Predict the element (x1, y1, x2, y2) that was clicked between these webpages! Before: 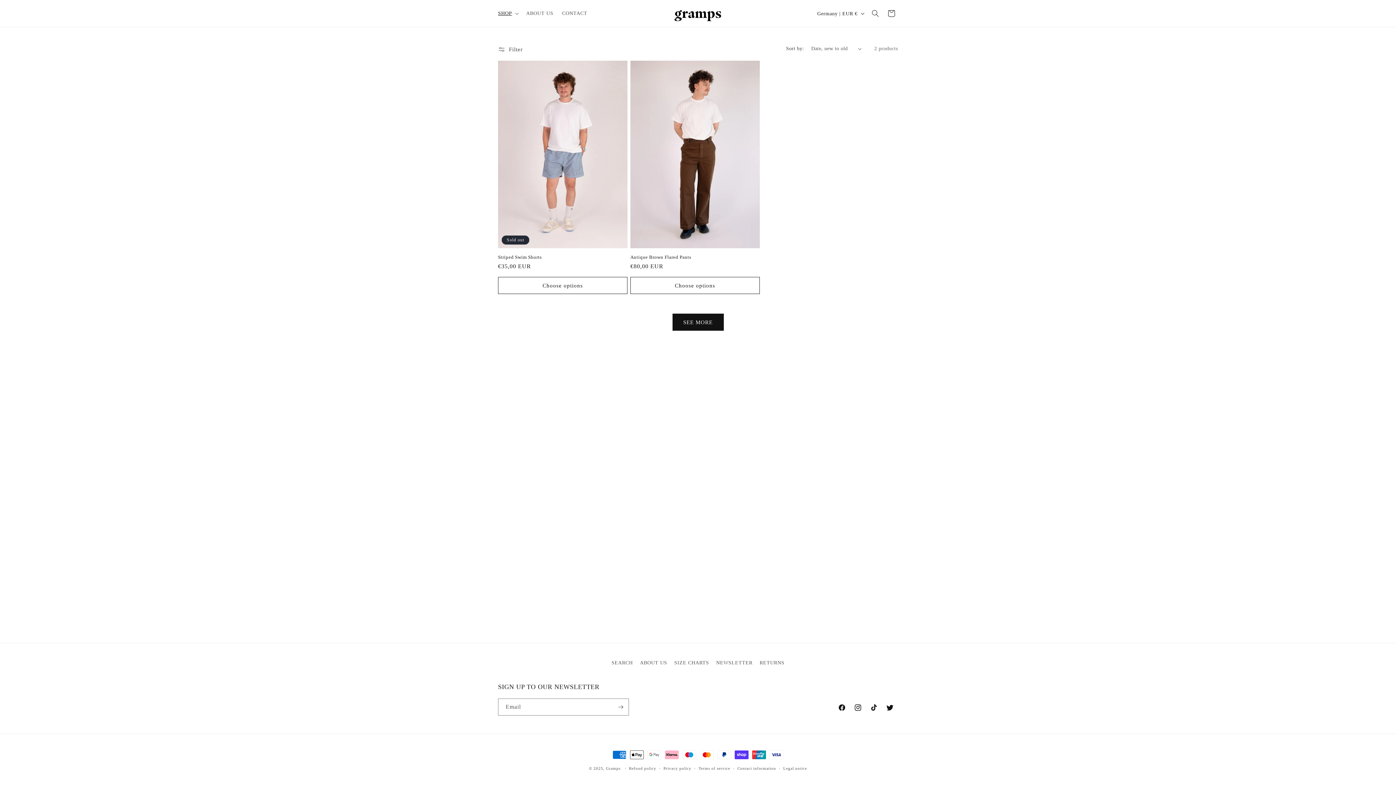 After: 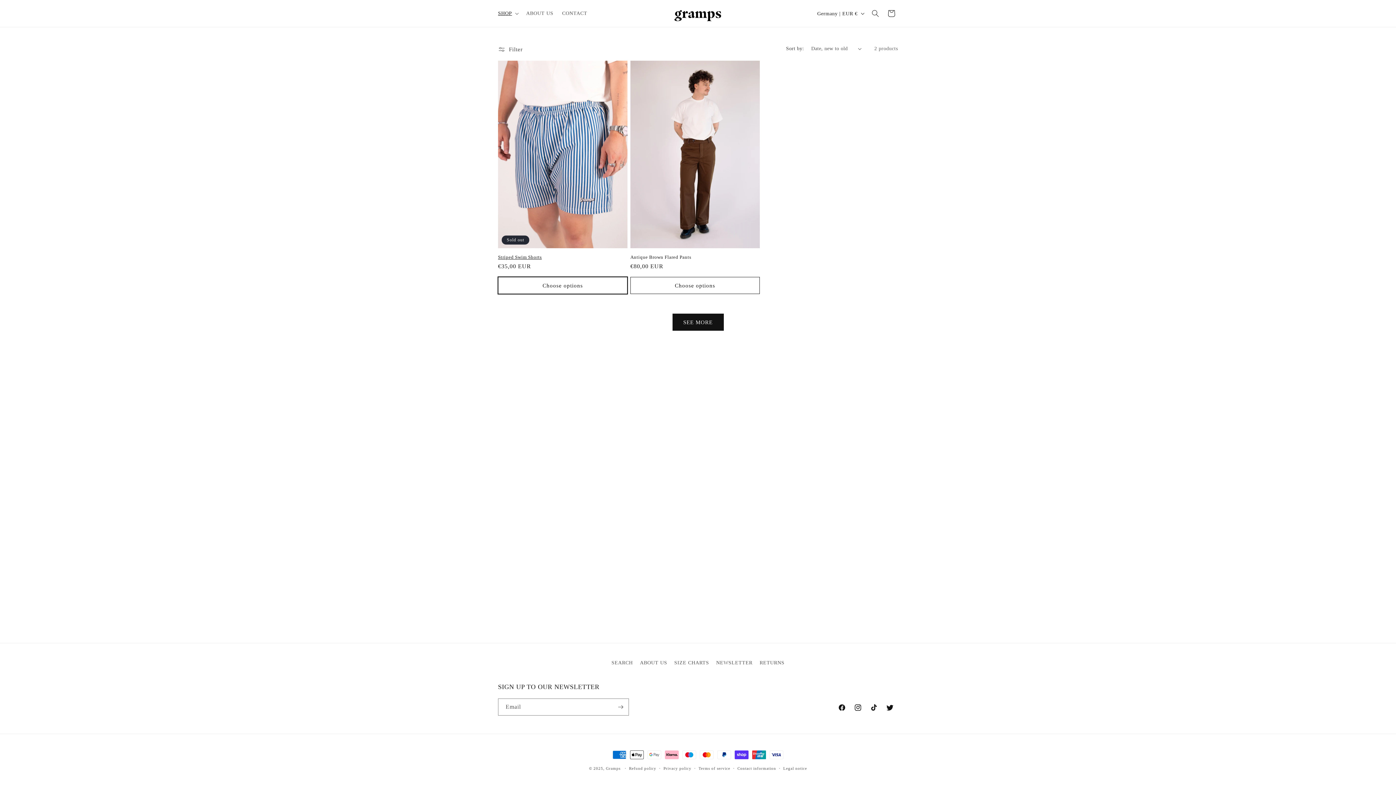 Action: bbox: (498, 277, 627, 294) label: Choose options